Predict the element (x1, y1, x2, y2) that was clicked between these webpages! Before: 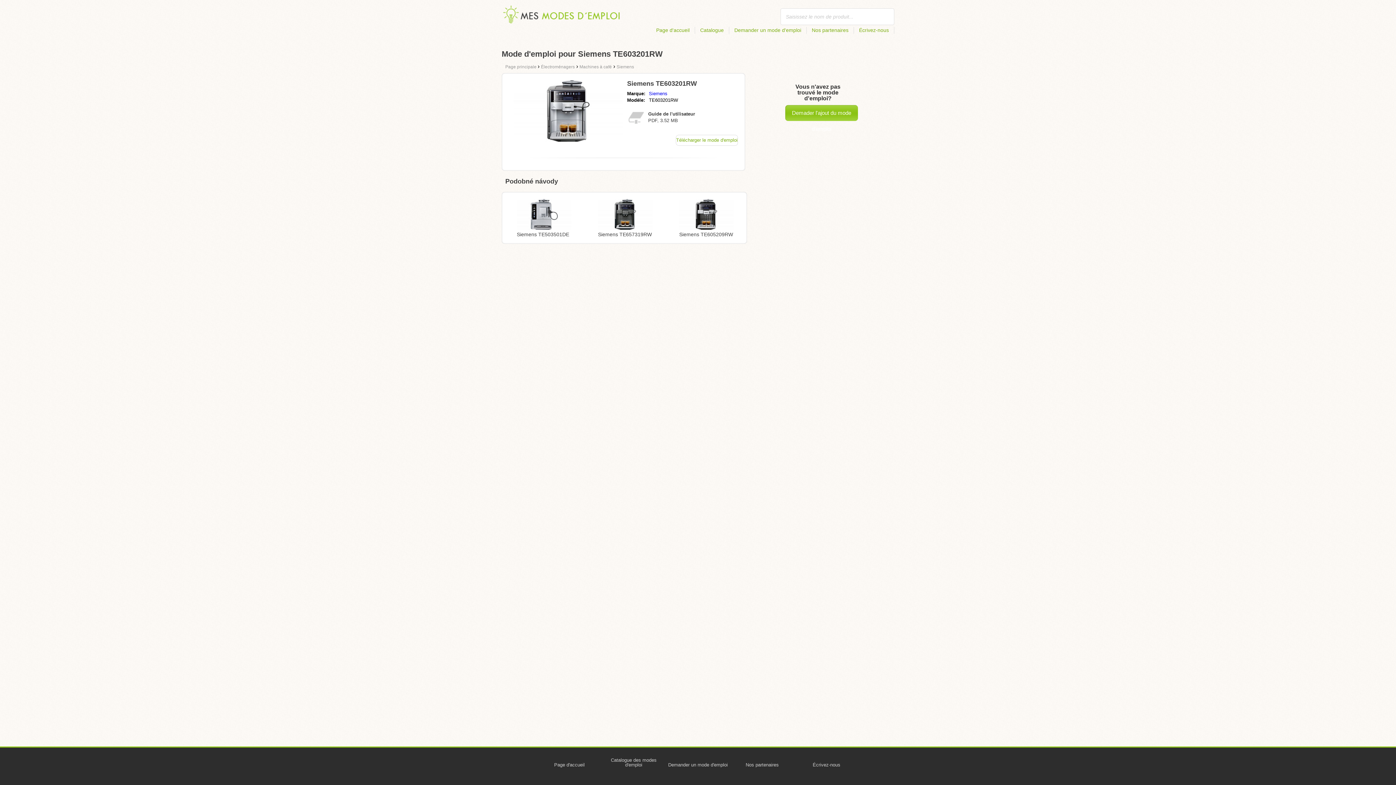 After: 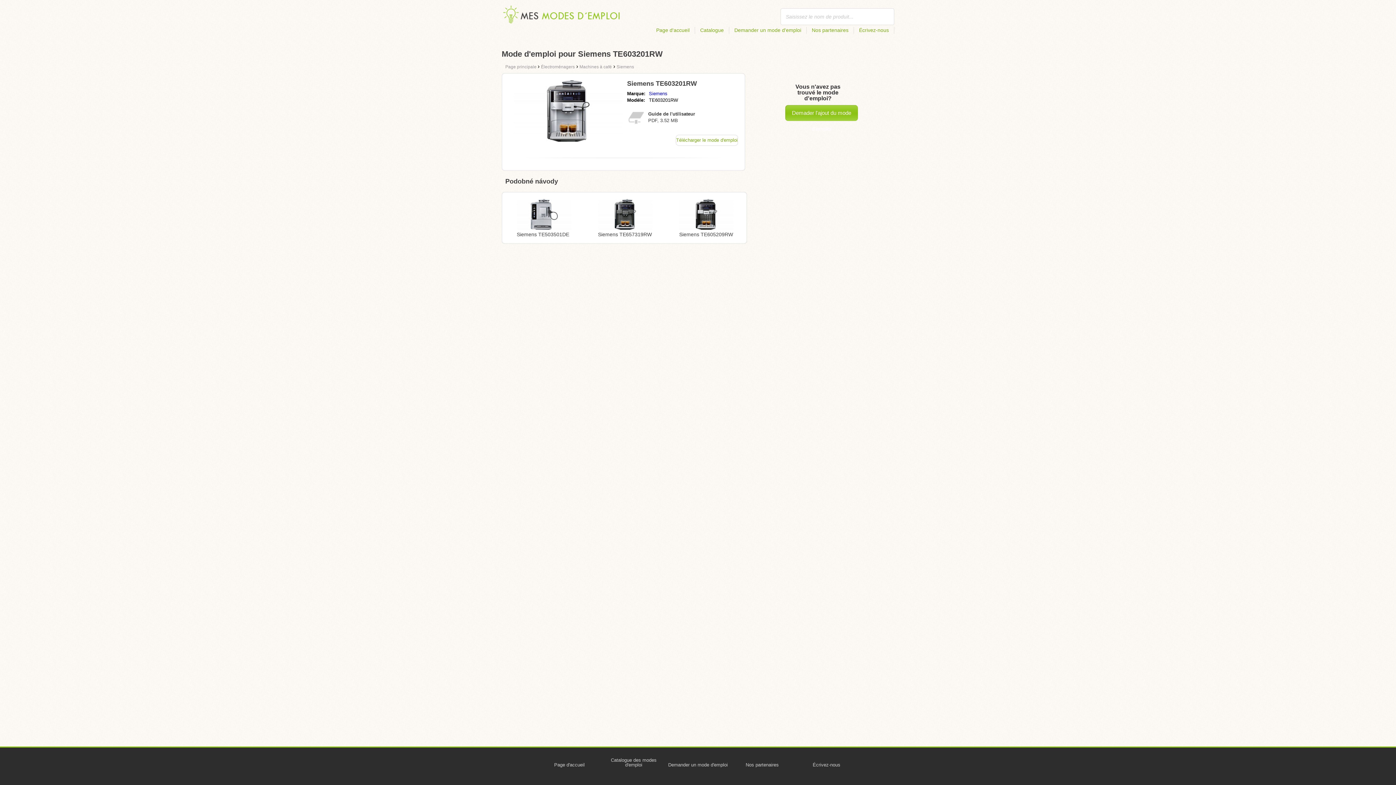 Action: bbox: (676, 134, 738, 145) label: Télécharger le mode d'emploi